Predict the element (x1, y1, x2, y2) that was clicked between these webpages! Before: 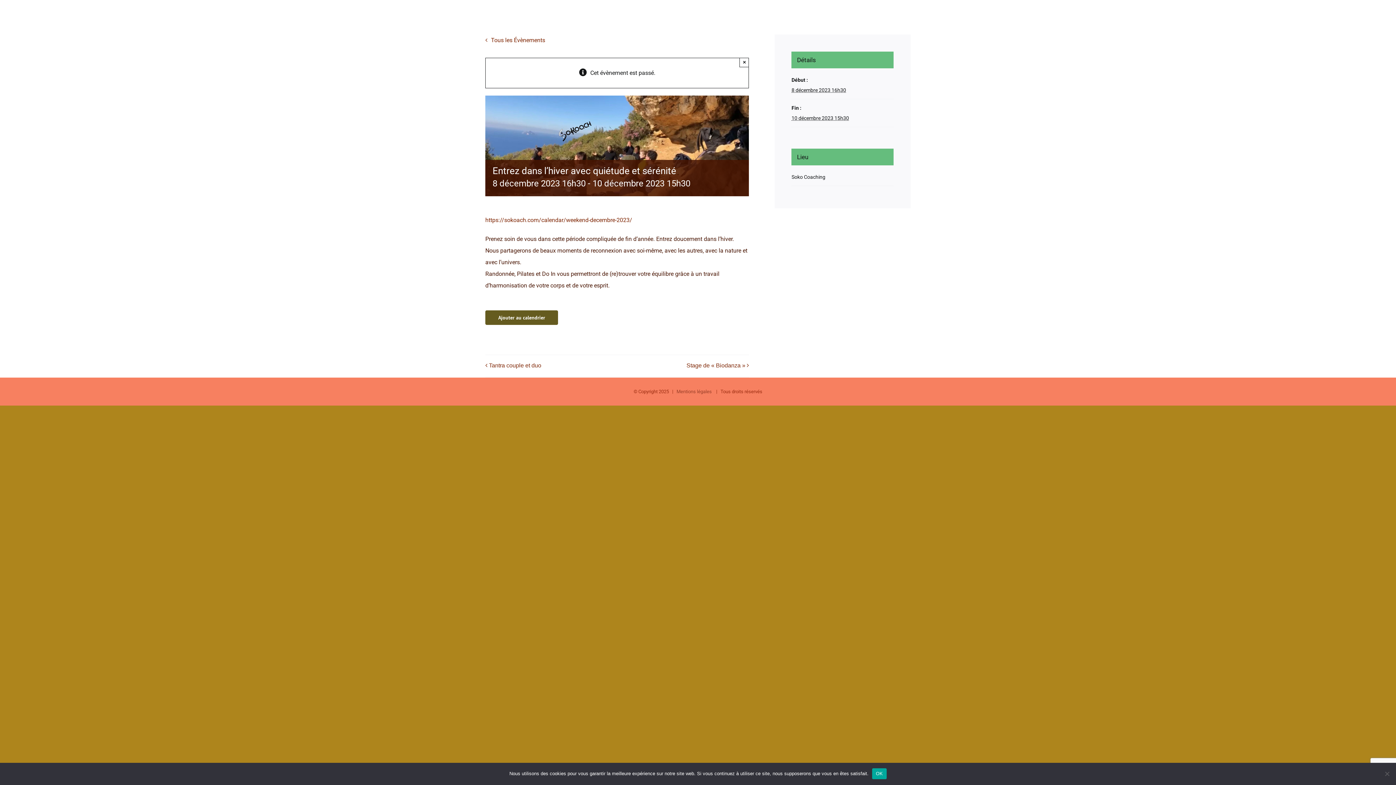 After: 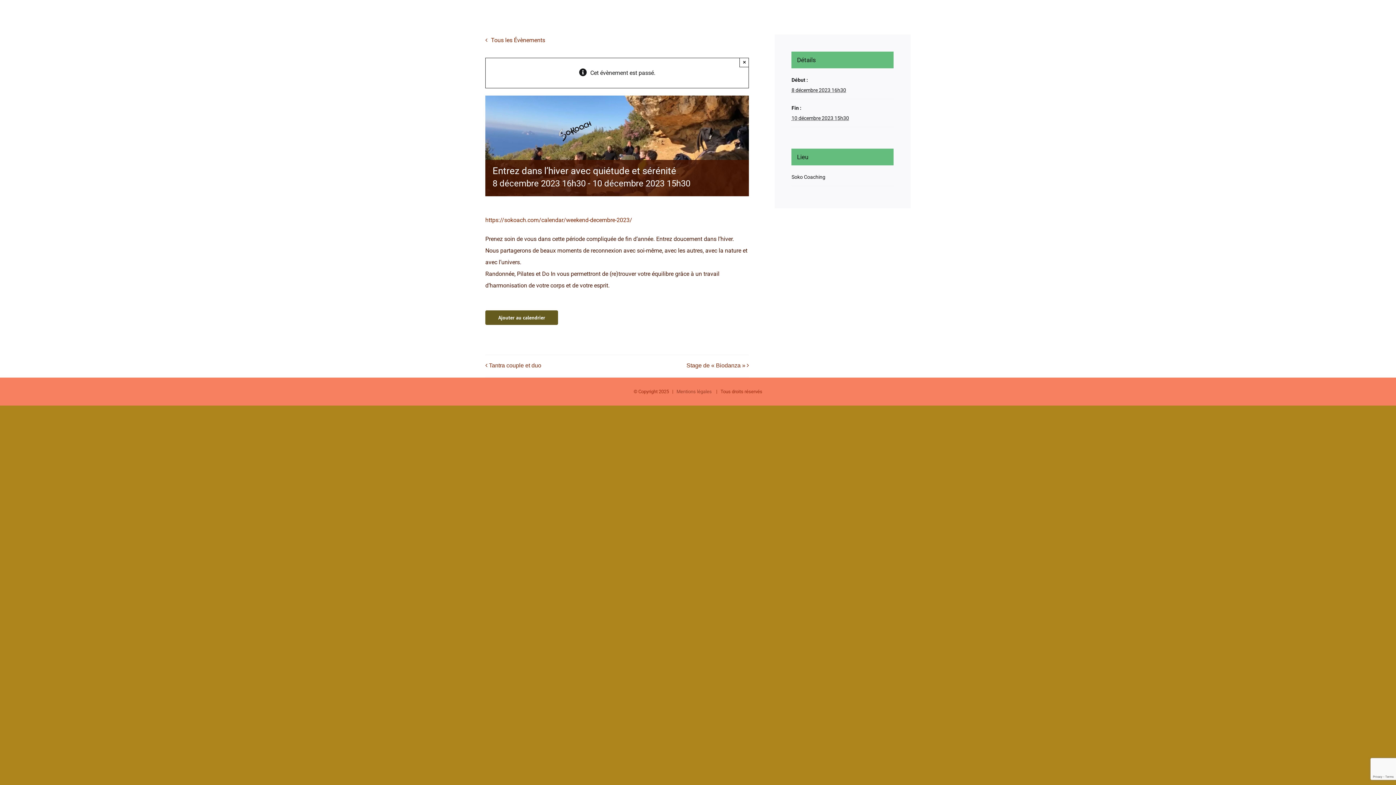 Action: label: OK bbox: (872, 768, 886, 779)